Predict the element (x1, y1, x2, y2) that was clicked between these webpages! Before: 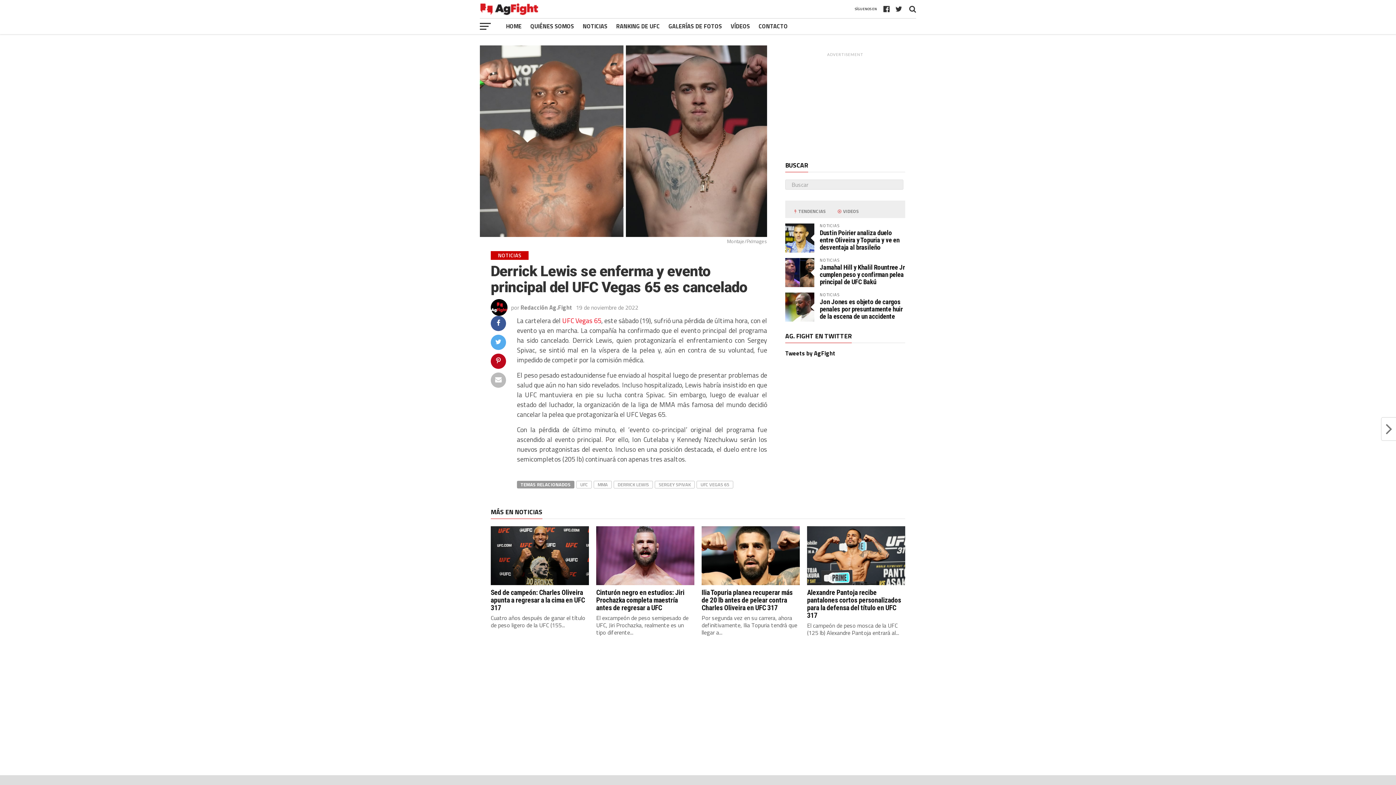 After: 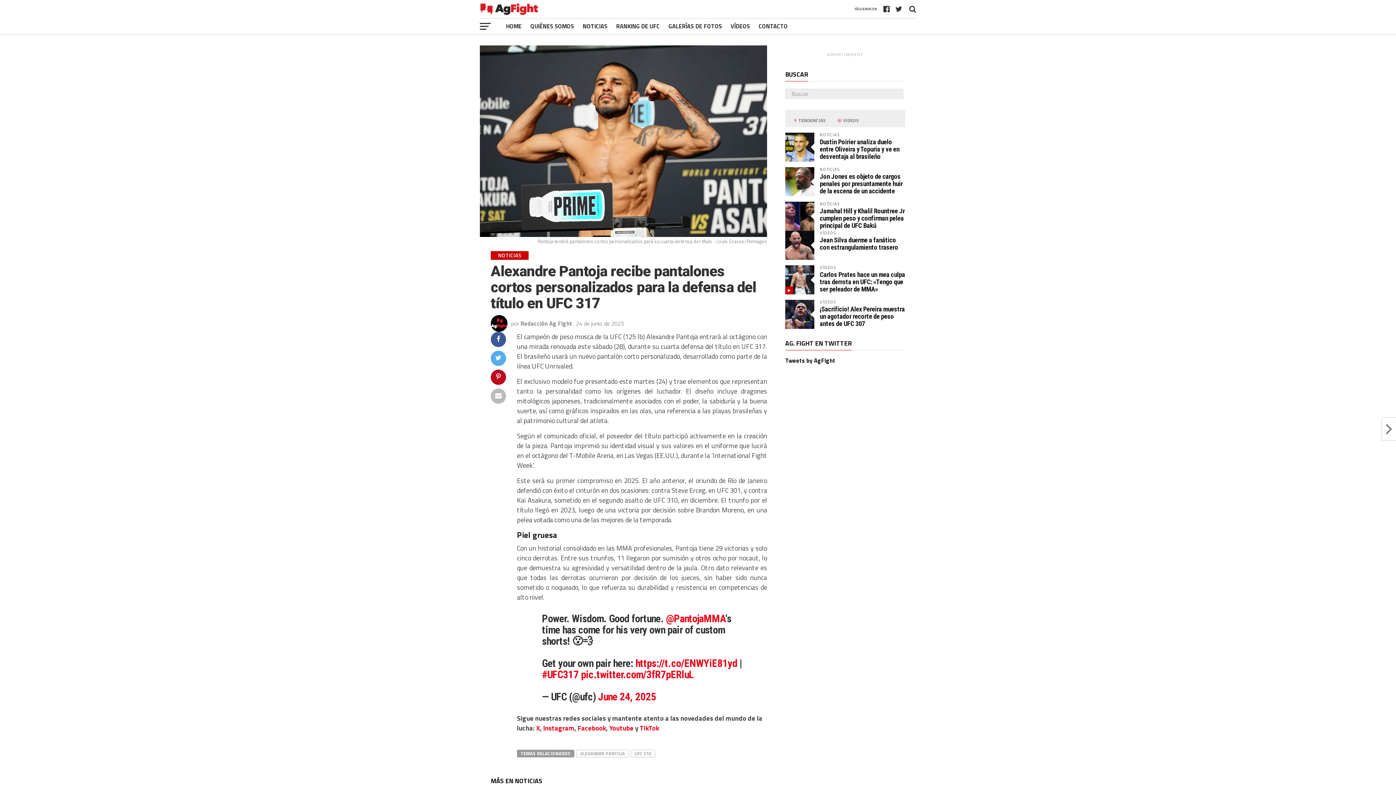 Action: label: Alexandre Pantoja recibe pantalones cortos personalizados para la defensa del título en UFC 317 bbox: (807, 588, 901, 619)